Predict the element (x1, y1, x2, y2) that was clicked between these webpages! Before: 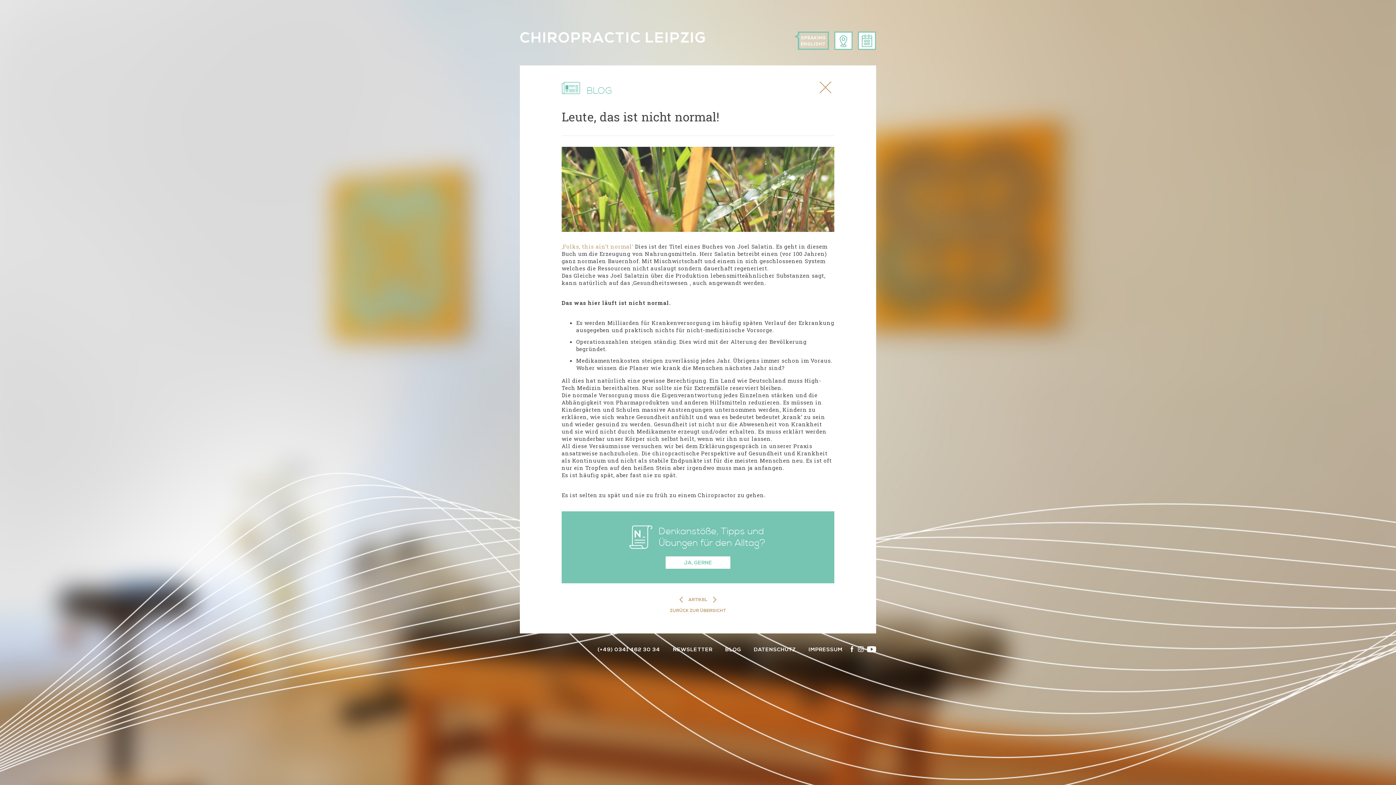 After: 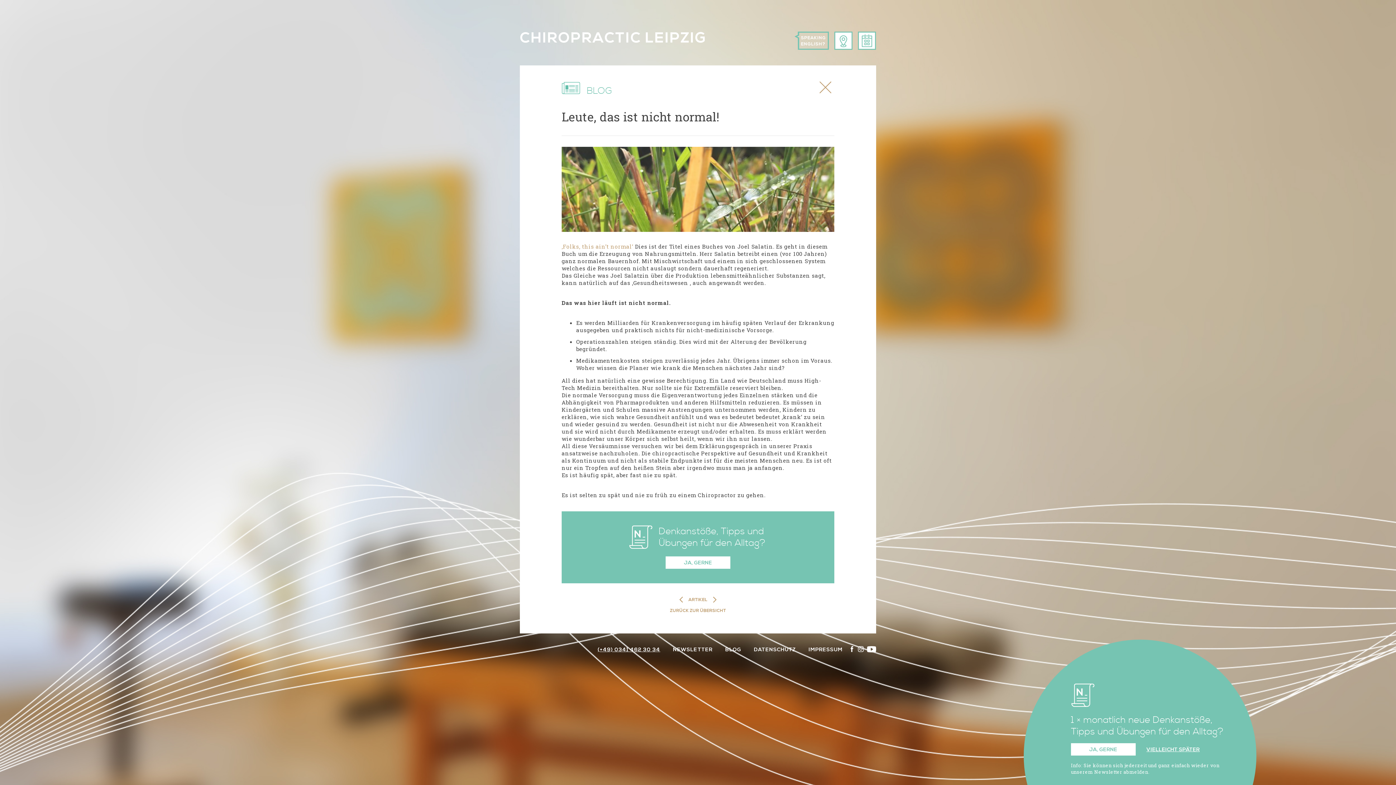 Action: label: (+49) 0341 462 30 34 bbox: (597, 646, 660, 653)